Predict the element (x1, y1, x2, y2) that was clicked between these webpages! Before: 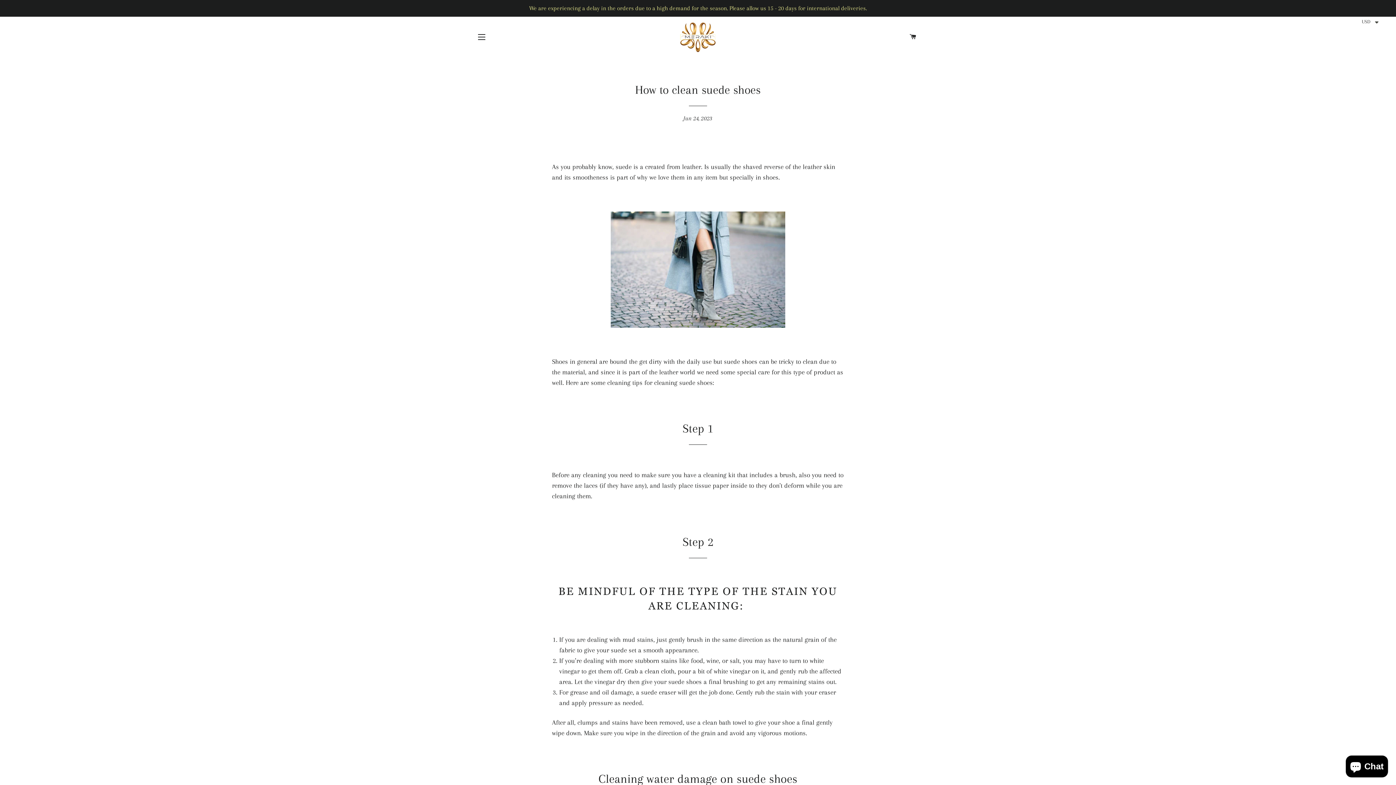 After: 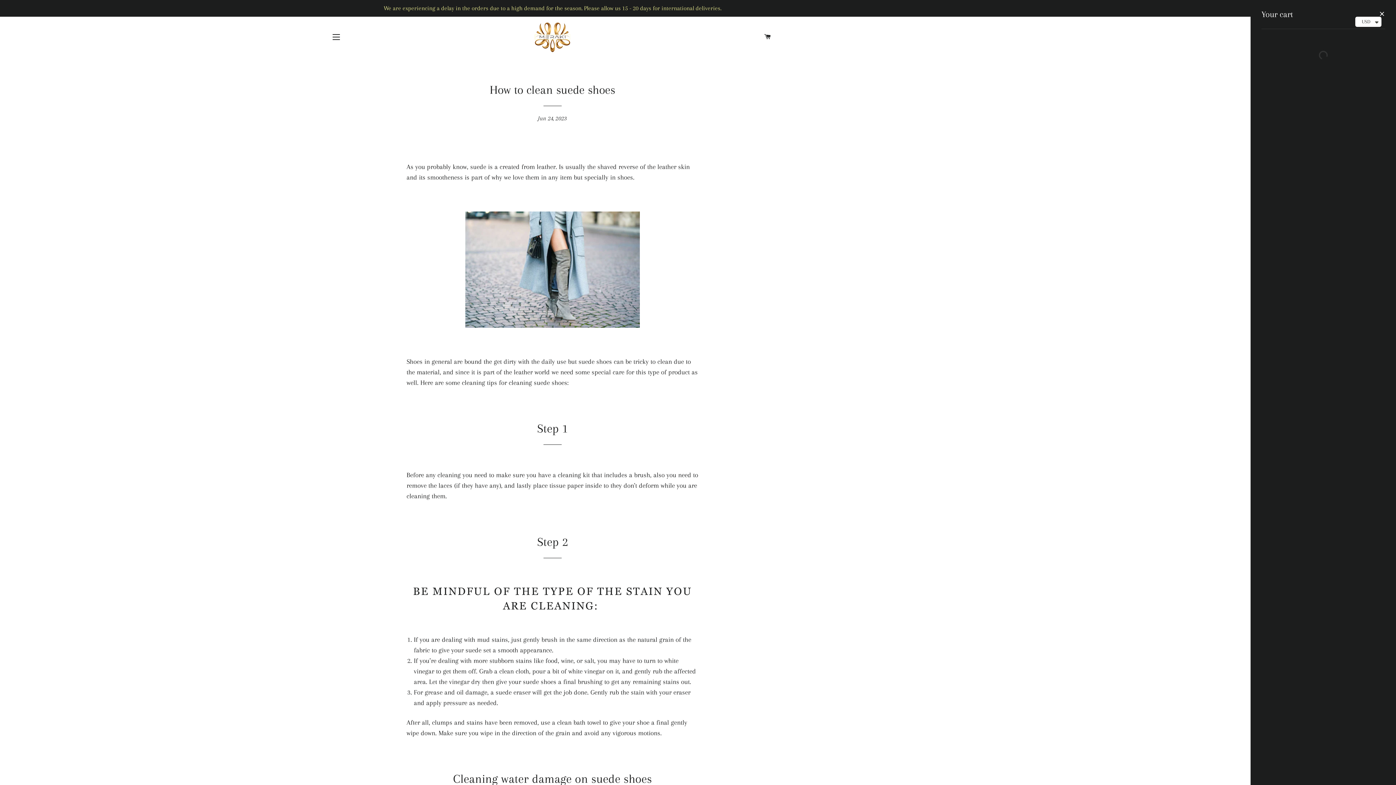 Action: label: CART bbox: (907, 26, 919, 47)